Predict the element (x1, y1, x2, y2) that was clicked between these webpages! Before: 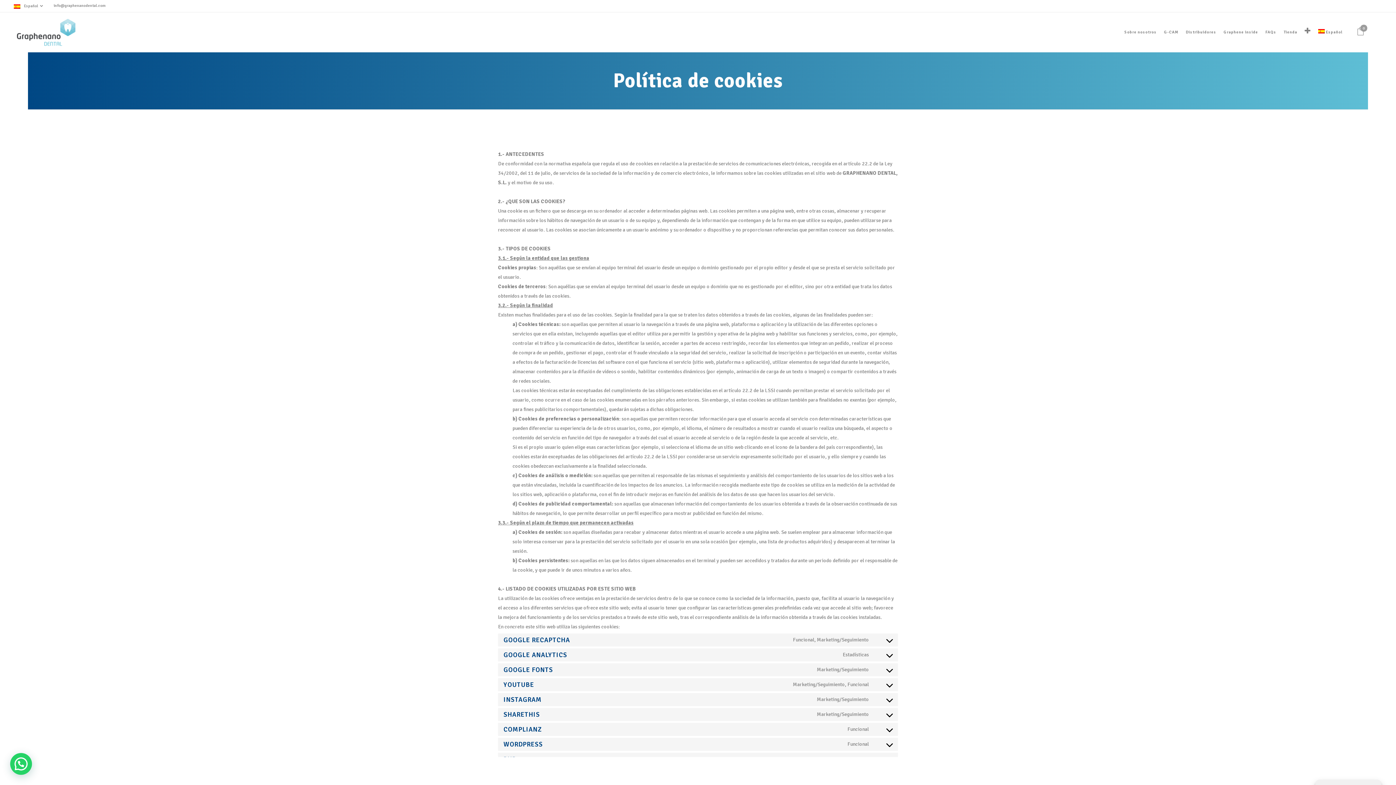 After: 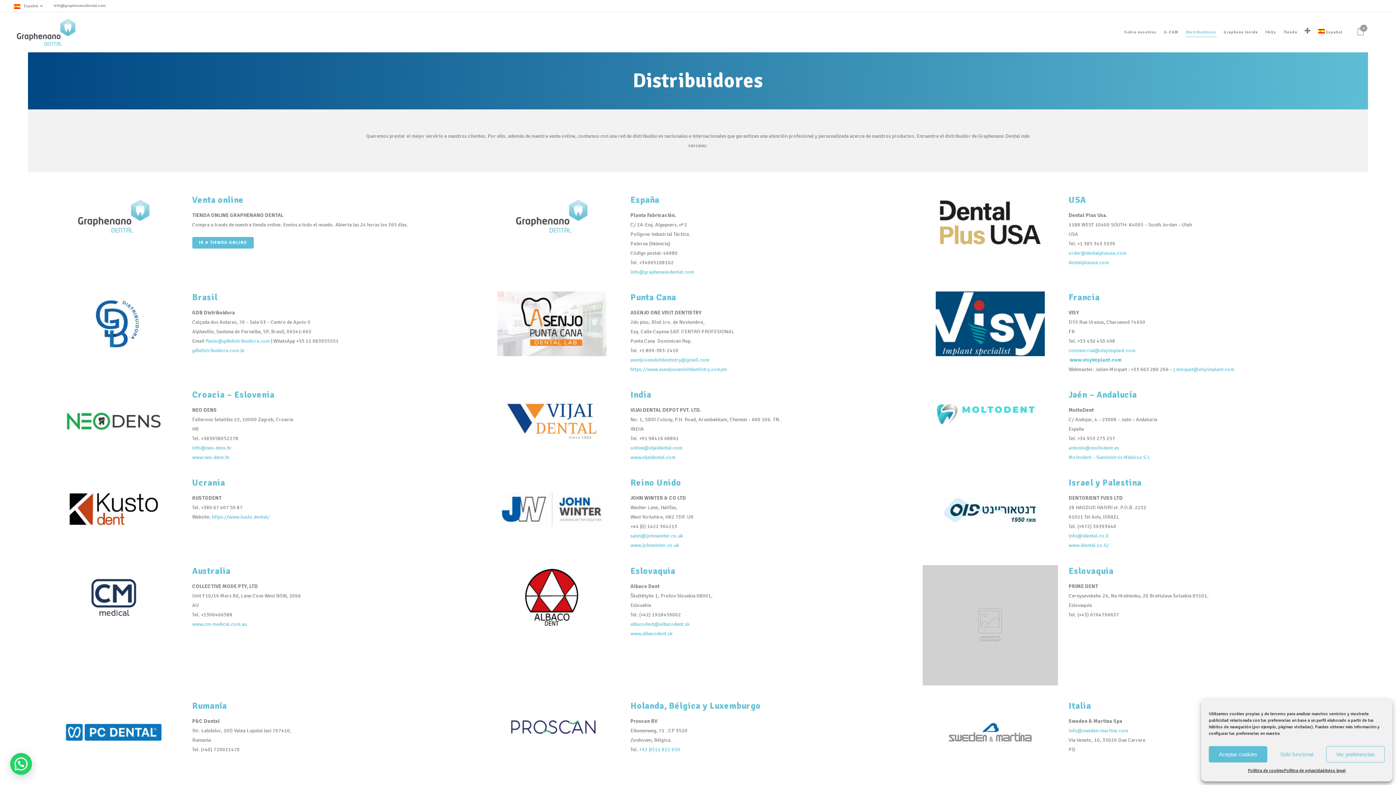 Action: label: Distribuidores bbox: (1182, 12, 1220, 52)